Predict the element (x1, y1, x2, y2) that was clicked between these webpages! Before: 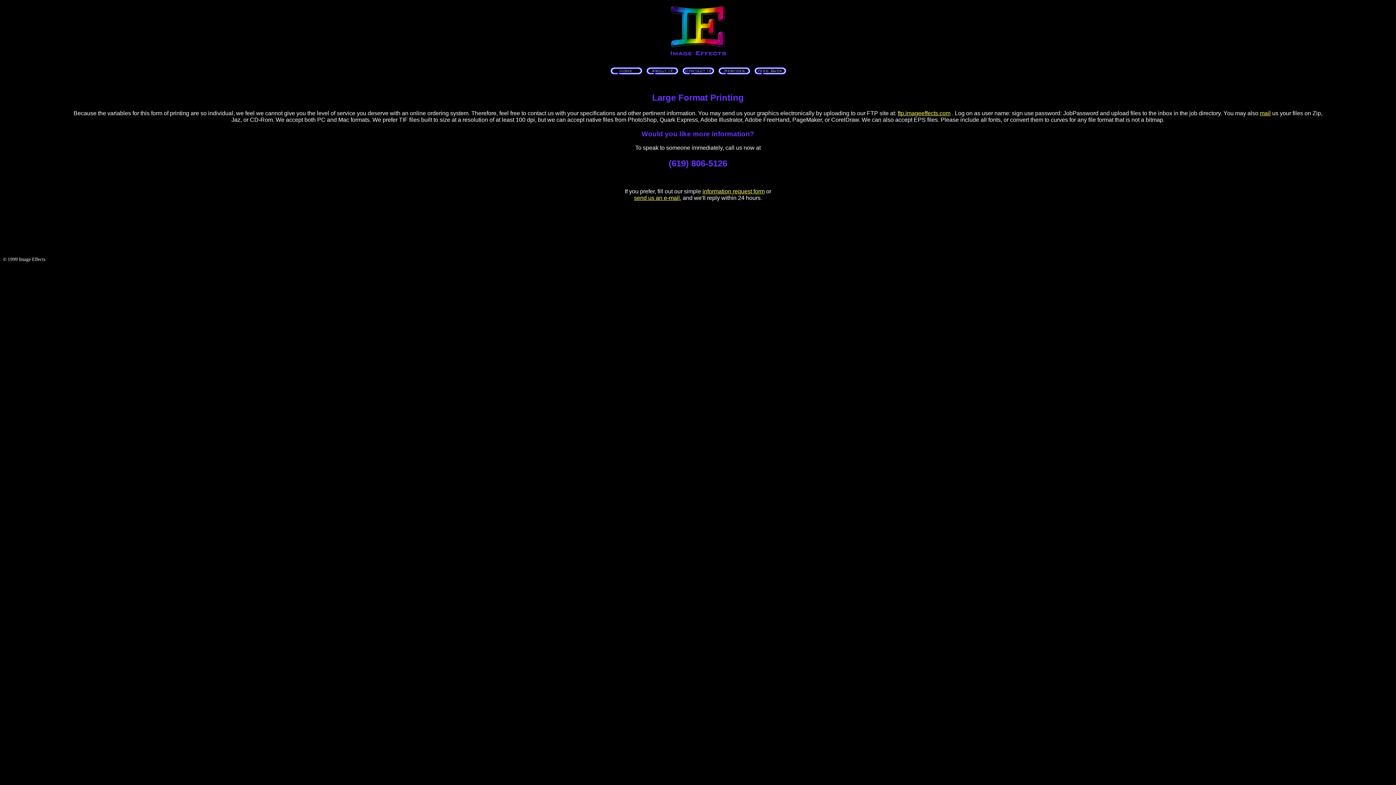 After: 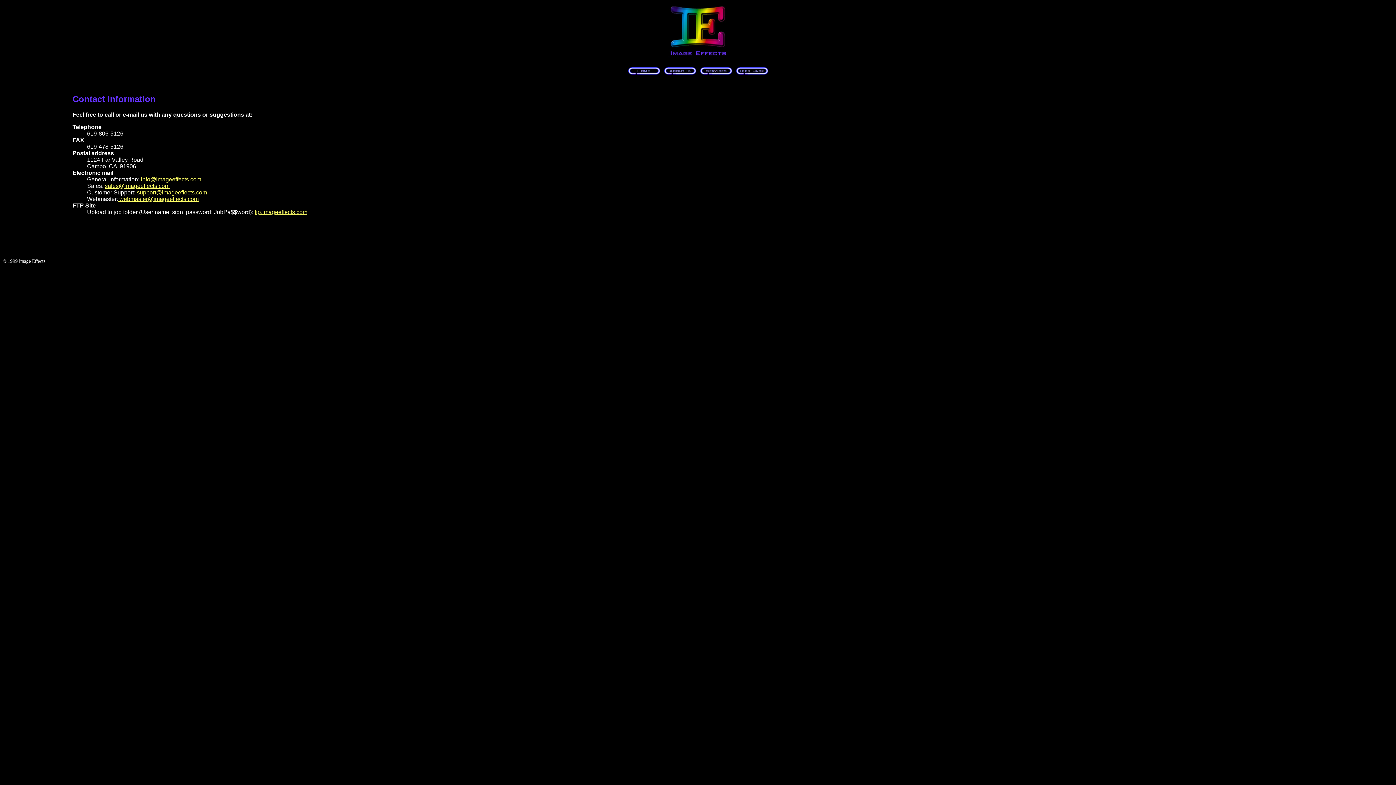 Action: bbox: (680, 65, 715, 72)